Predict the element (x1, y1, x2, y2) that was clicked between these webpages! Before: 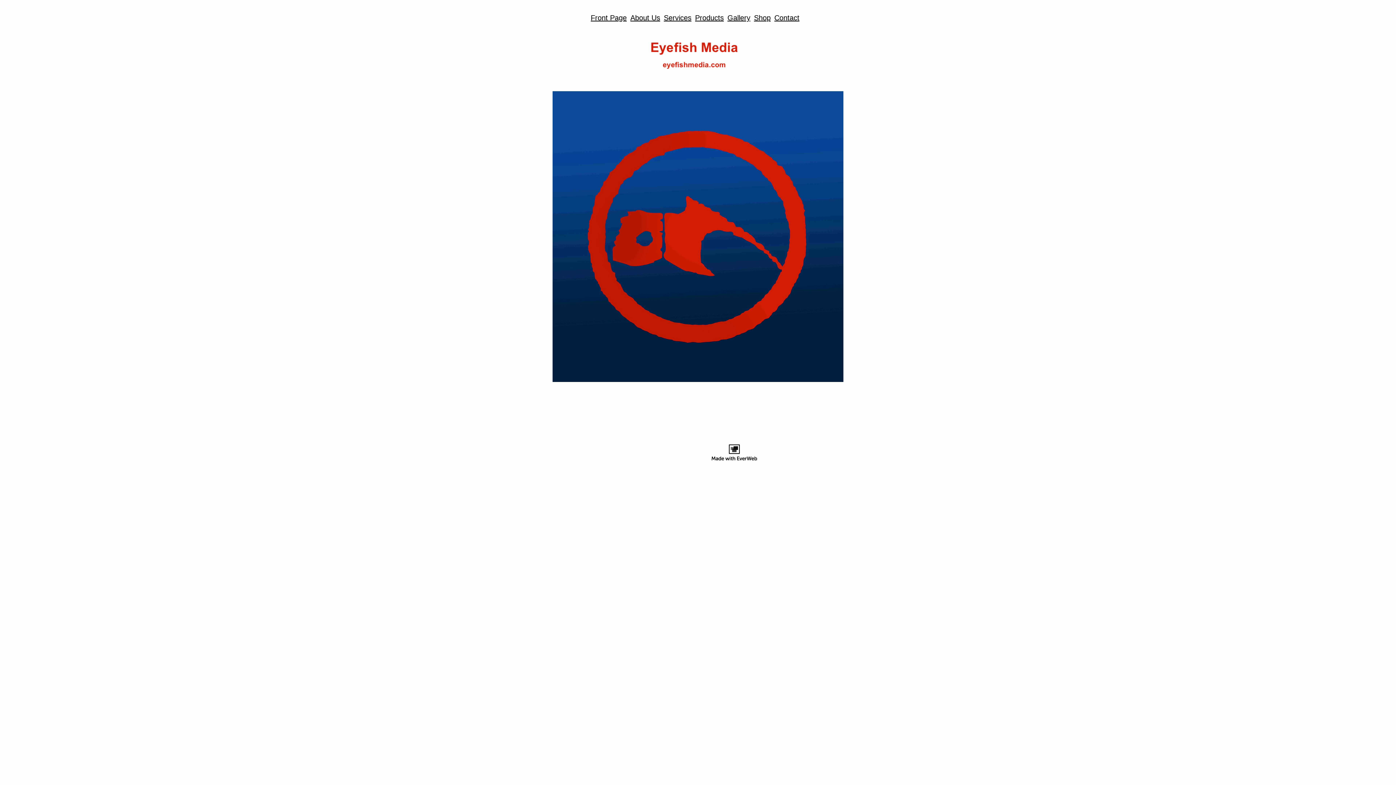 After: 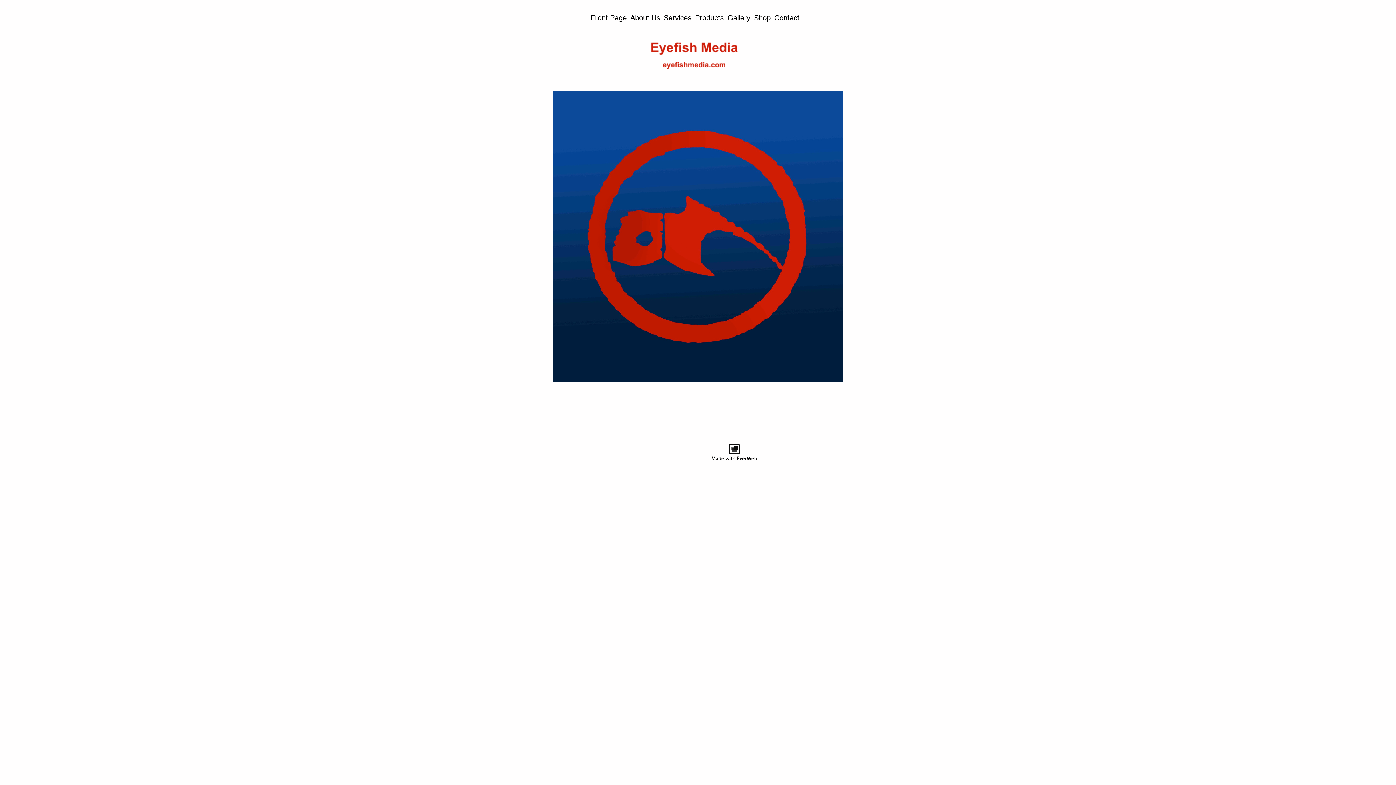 Action: bbox: (590, 14, 626, 21) label: Front Page